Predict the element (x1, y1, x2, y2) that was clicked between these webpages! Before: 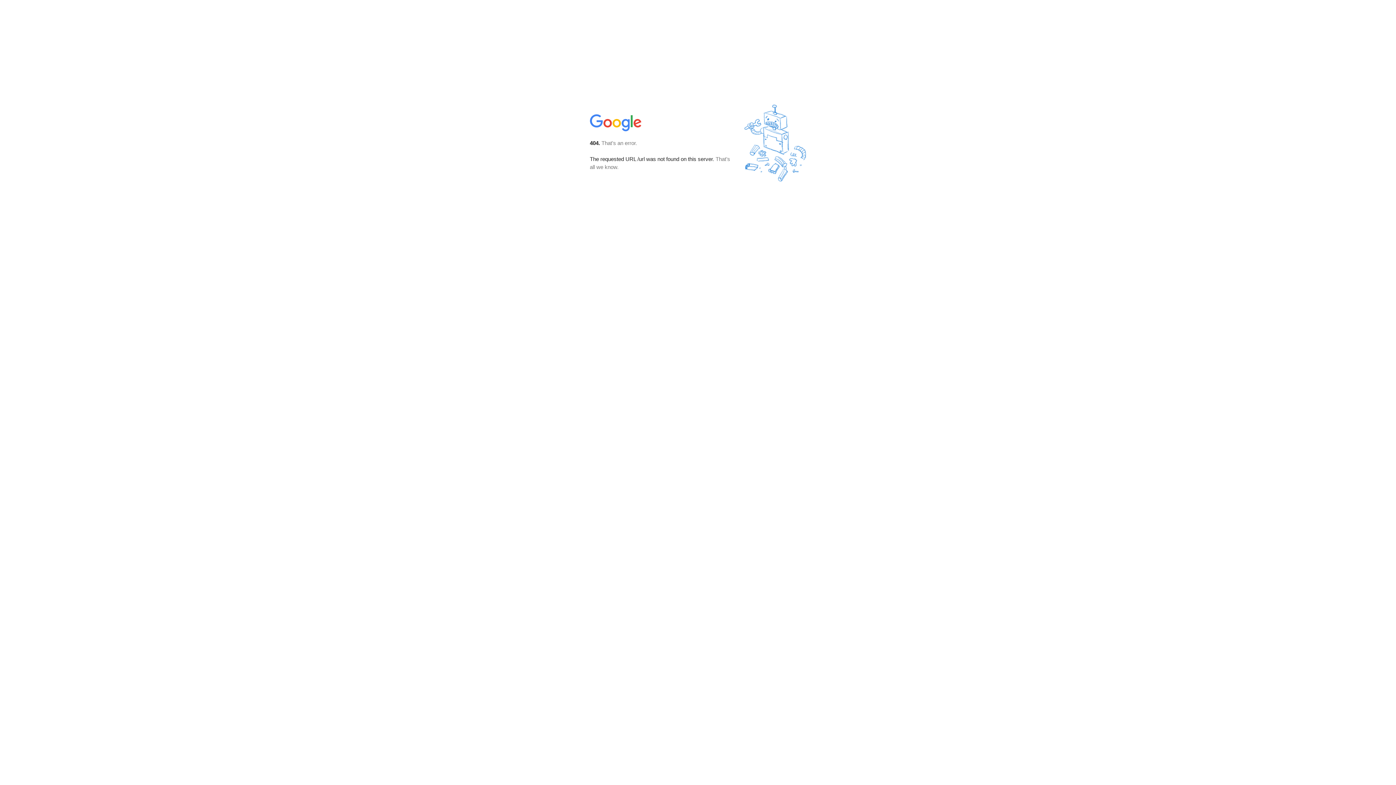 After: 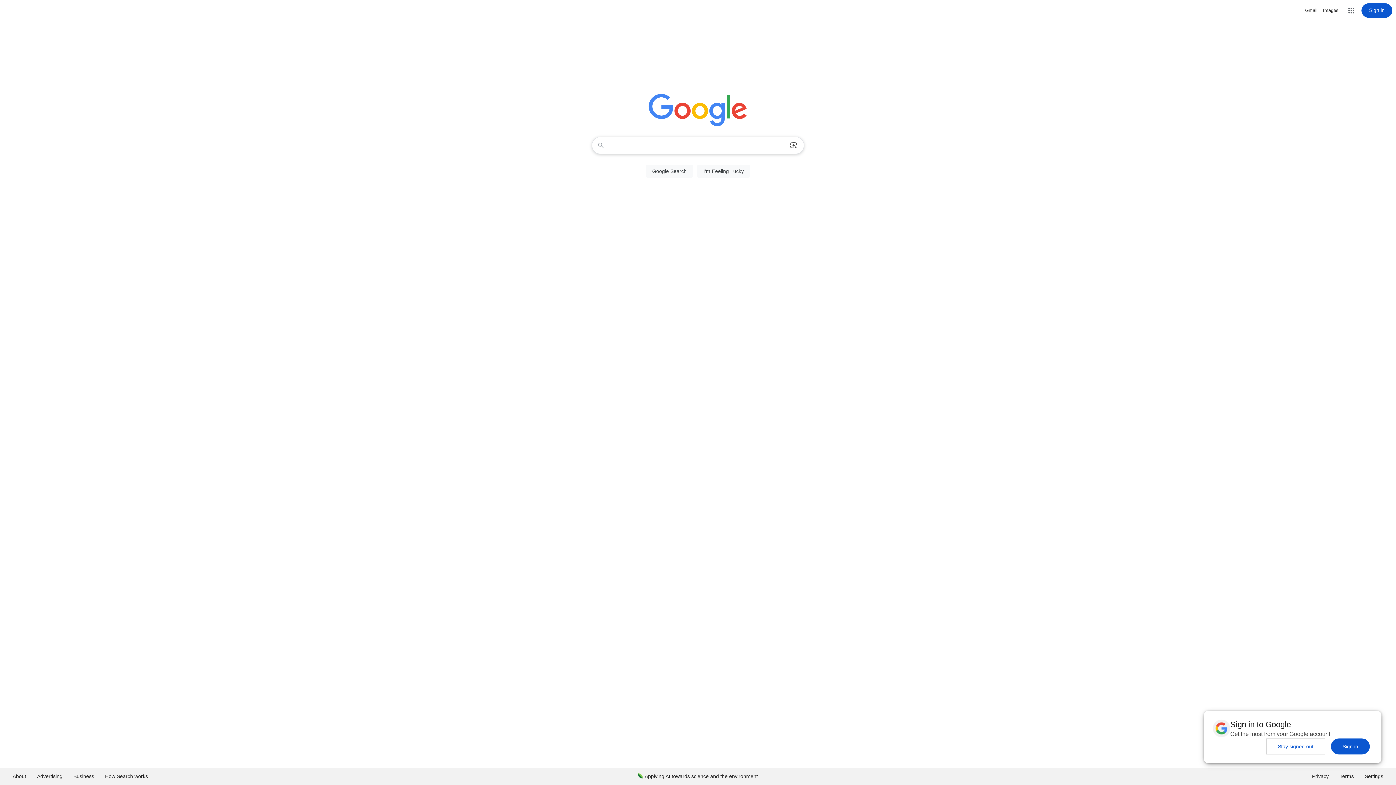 Action: bbox: (590, 127, 642, 134)